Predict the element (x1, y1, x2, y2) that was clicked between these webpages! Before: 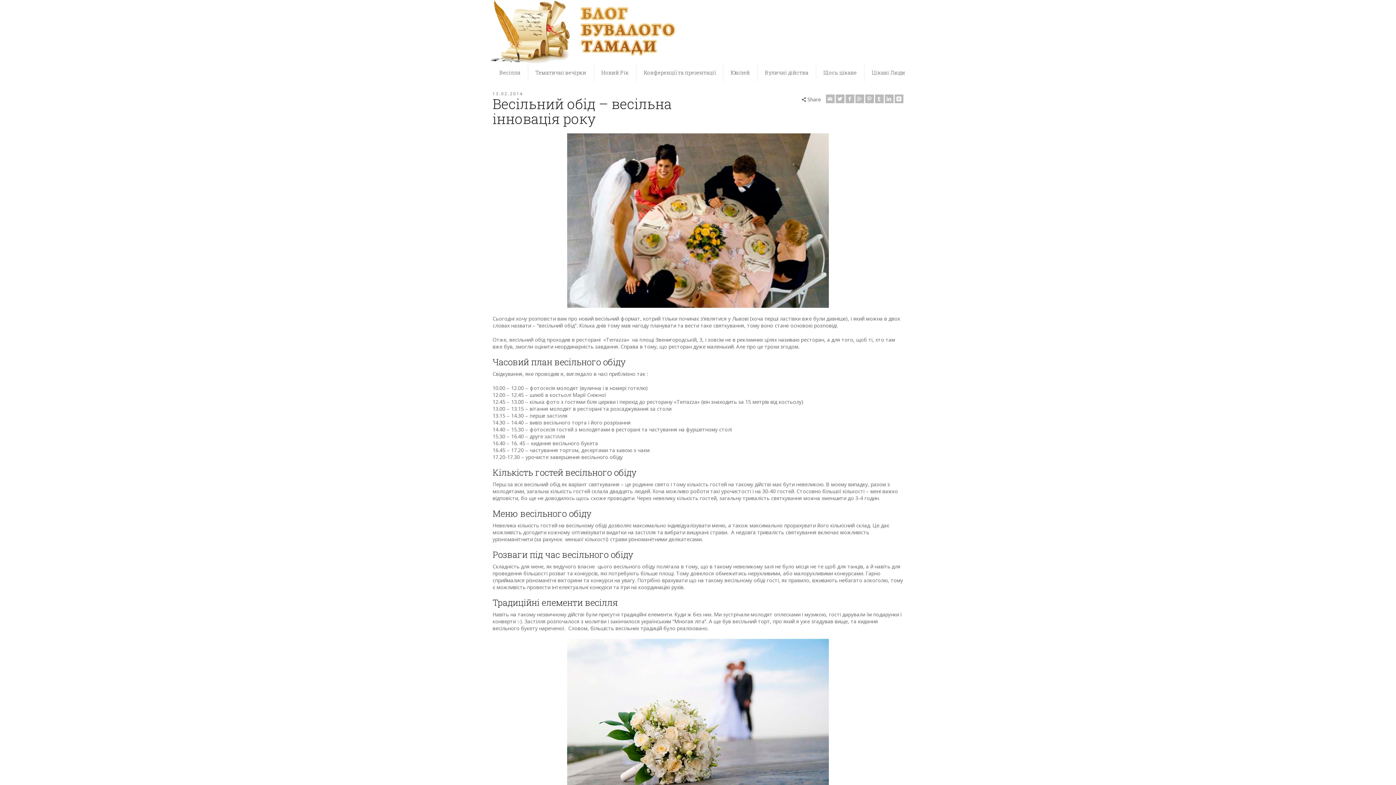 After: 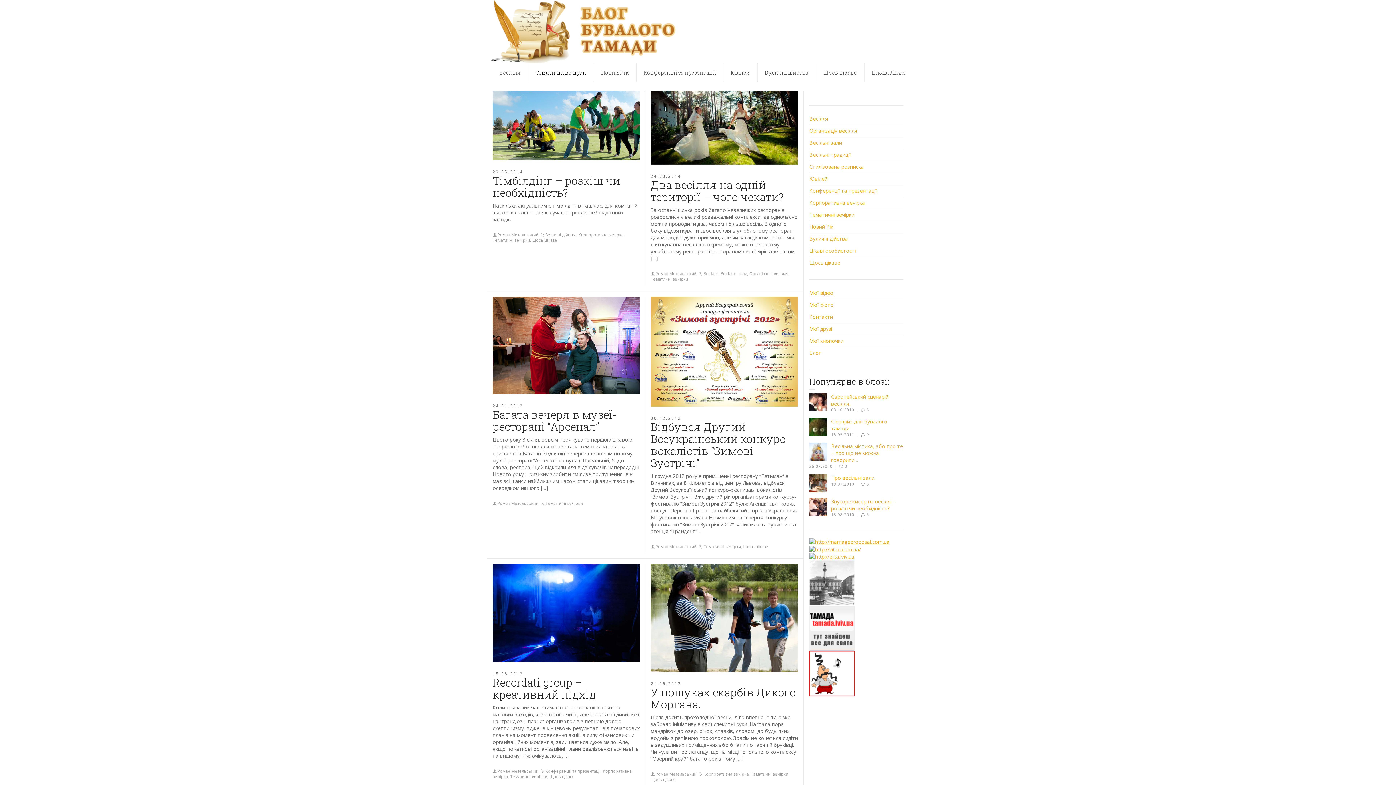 Action: bbox: (528, 63, 594, 81) label: Тематичні вечірки